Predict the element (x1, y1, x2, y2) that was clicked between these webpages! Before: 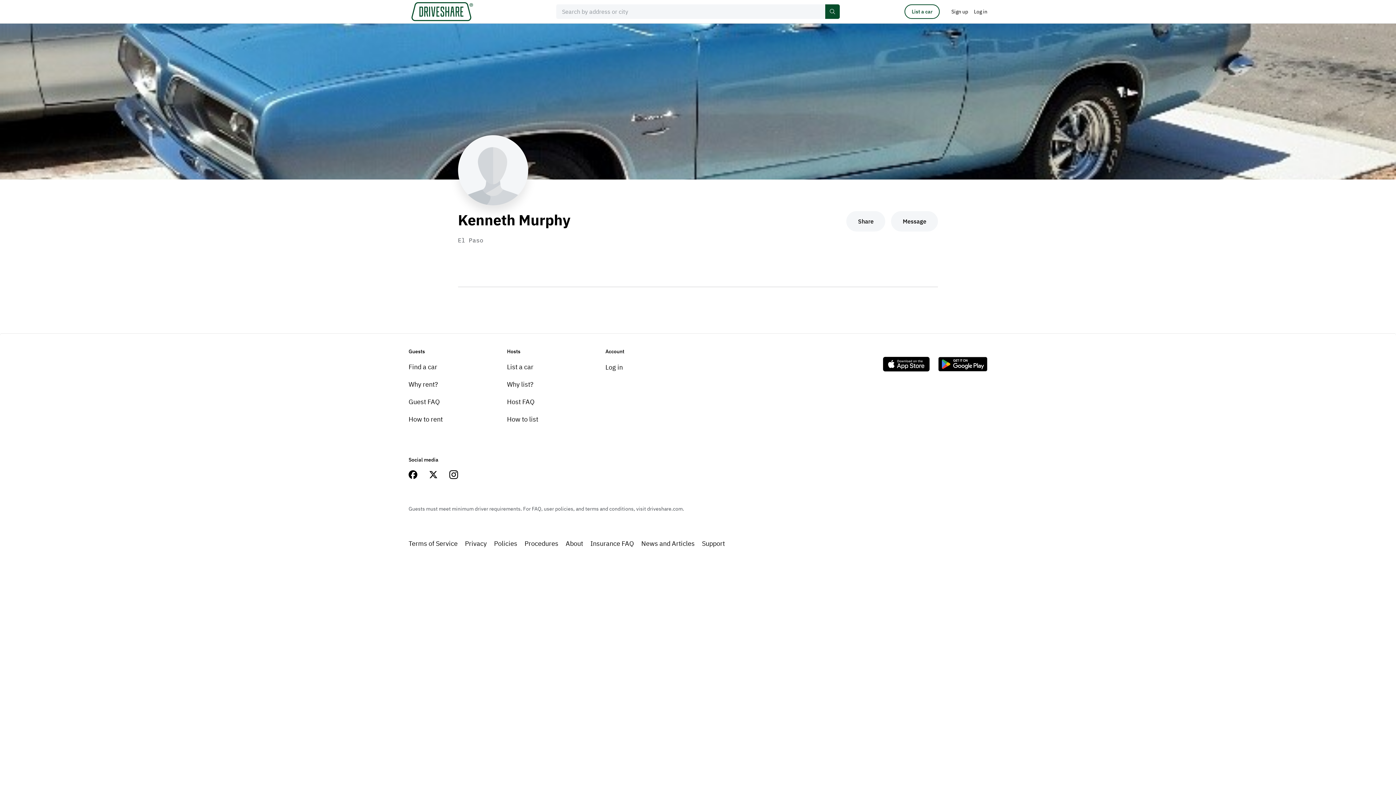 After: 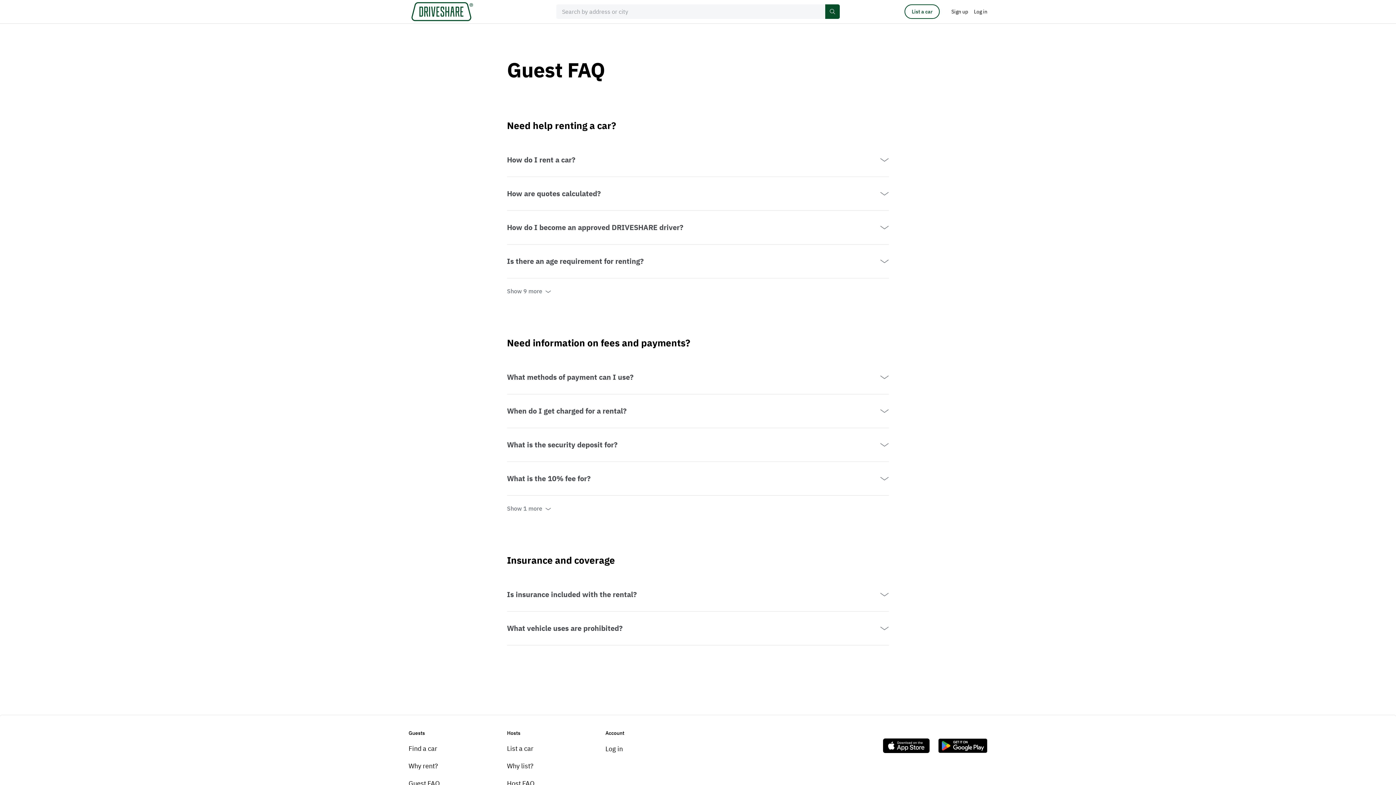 Action: bbox: (408, 397, 440, 406) label: Guest FAQ